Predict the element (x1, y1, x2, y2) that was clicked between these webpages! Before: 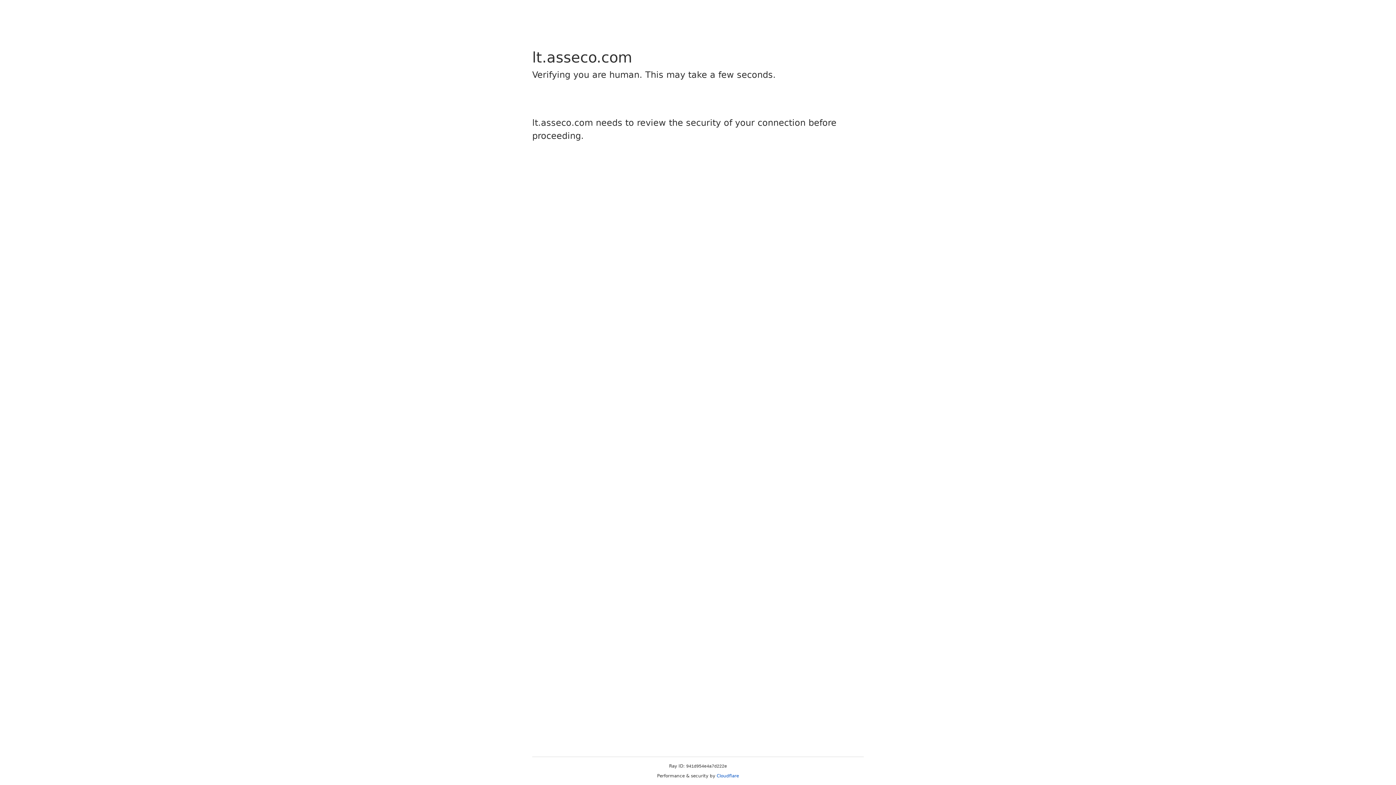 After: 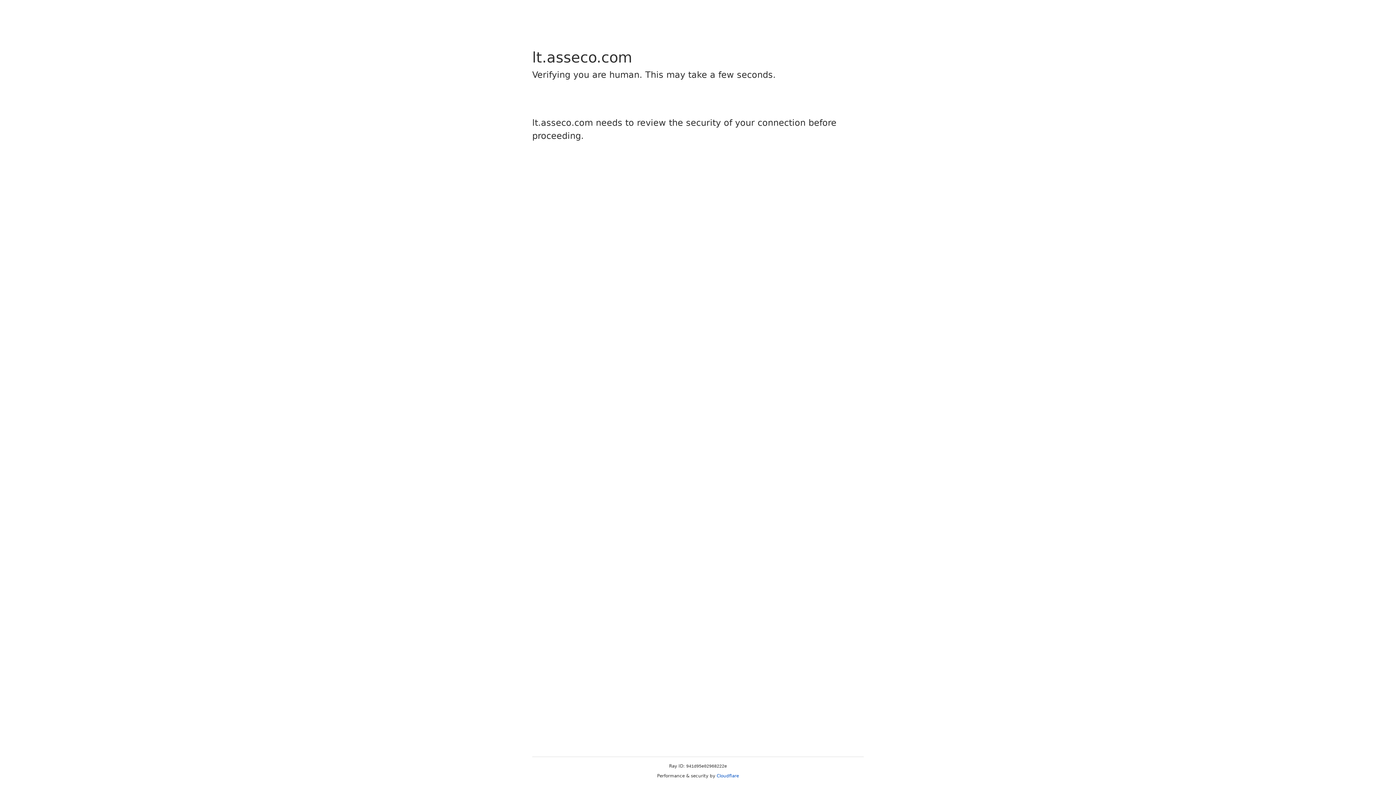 Action: bbox: (716, 773, 739, 778) label: Cloudflare